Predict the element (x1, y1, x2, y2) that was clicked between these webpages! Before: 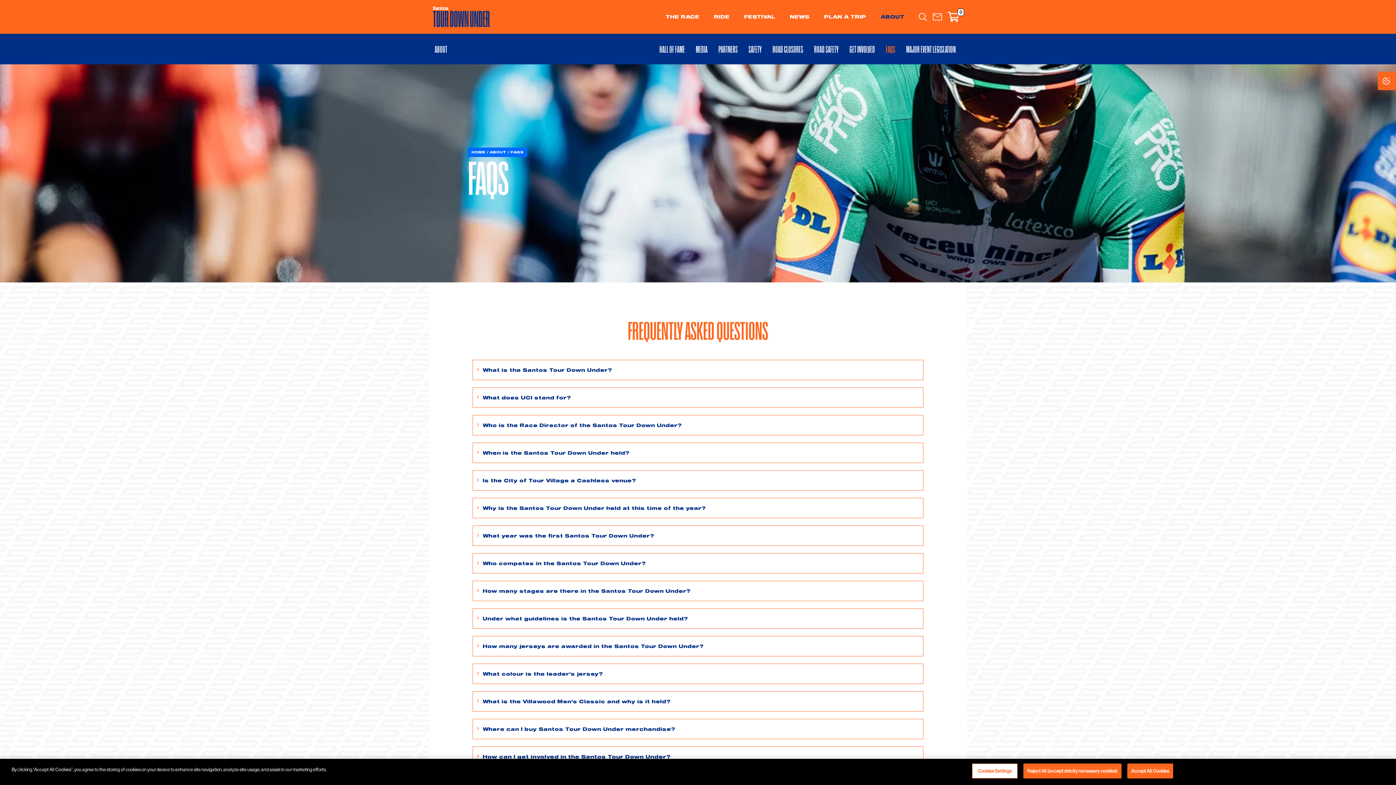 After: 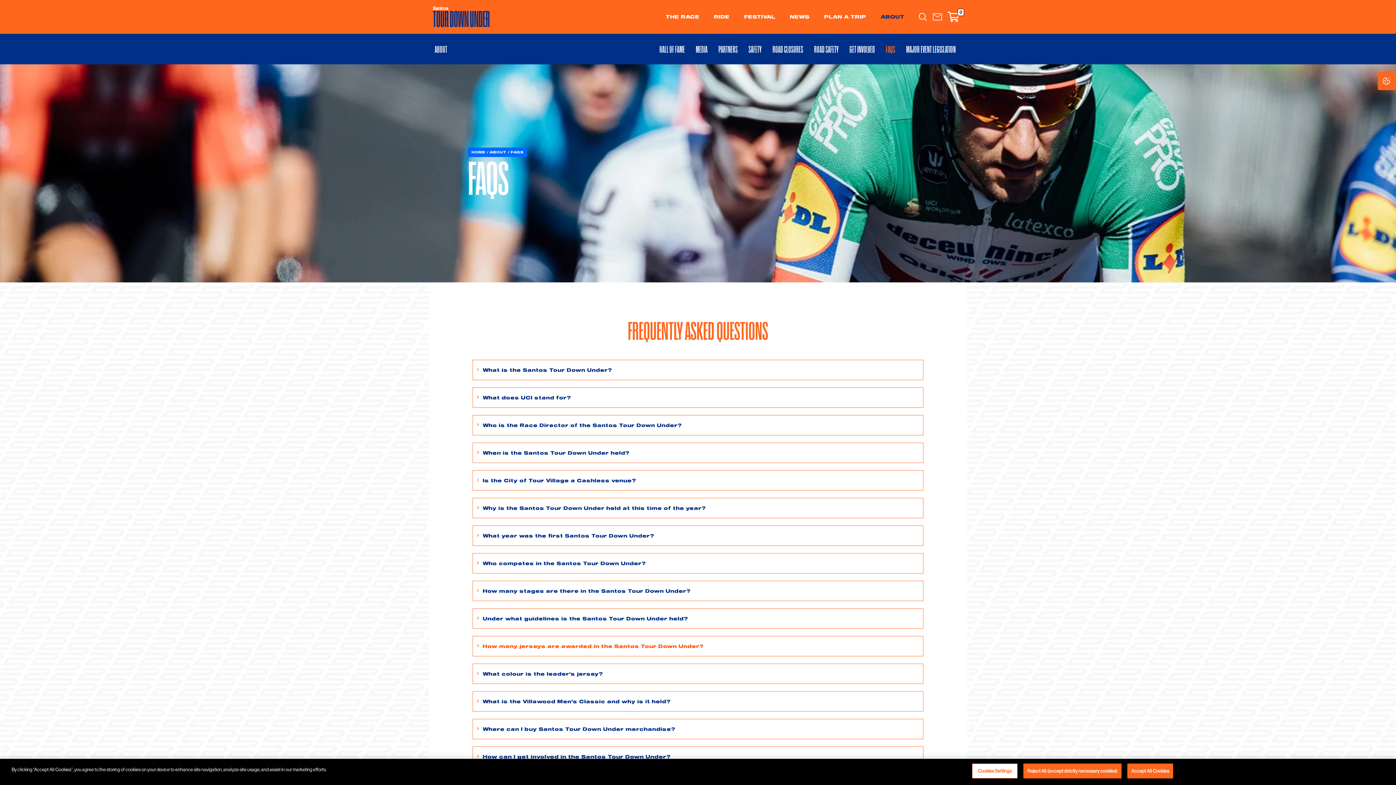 Action: label: How many jerseys are awarded in the Santos Tour Down Under? bbox: (472, 636, 923, 656)